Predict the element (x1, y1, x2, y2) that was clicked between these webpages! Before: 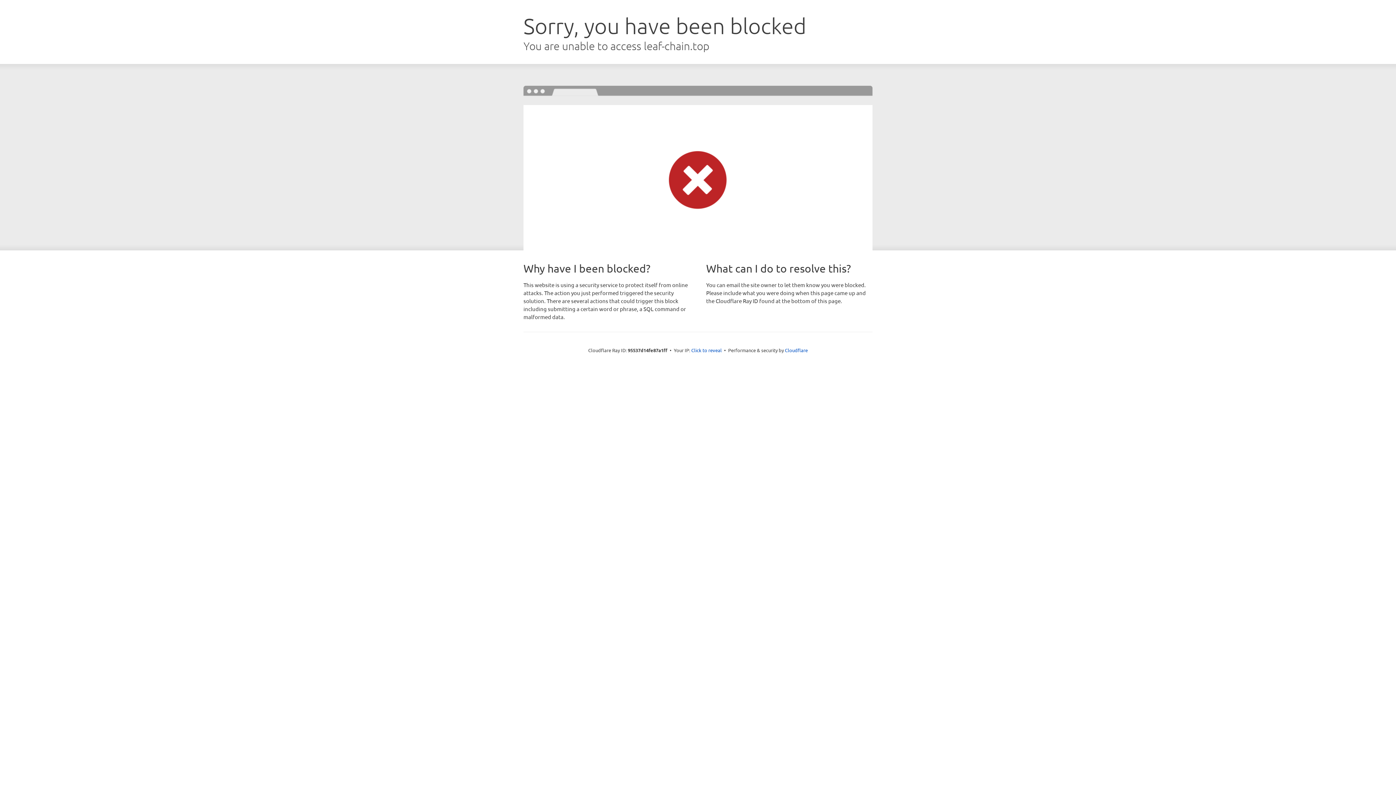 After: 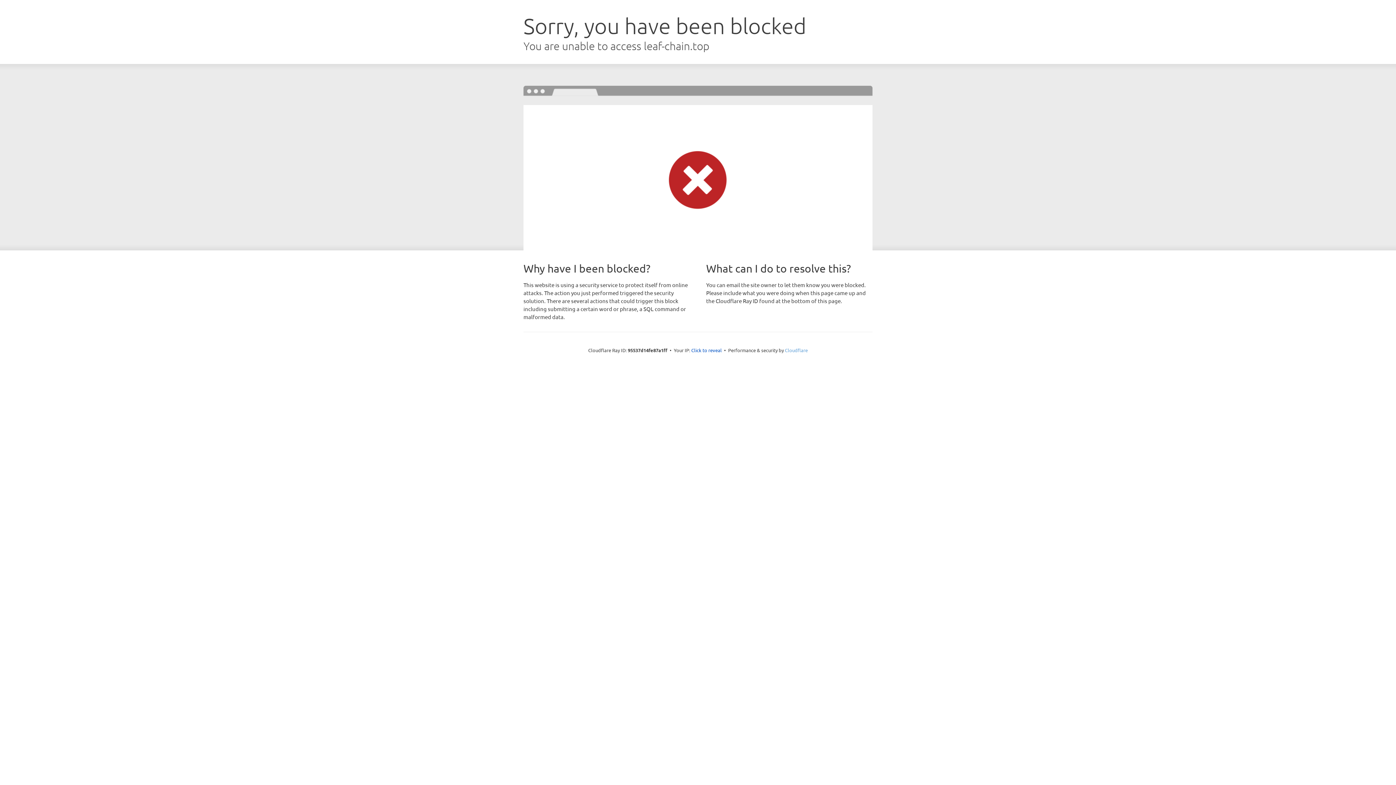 Action: bbox: (785, 347, 808, 353) label: Cloudflare